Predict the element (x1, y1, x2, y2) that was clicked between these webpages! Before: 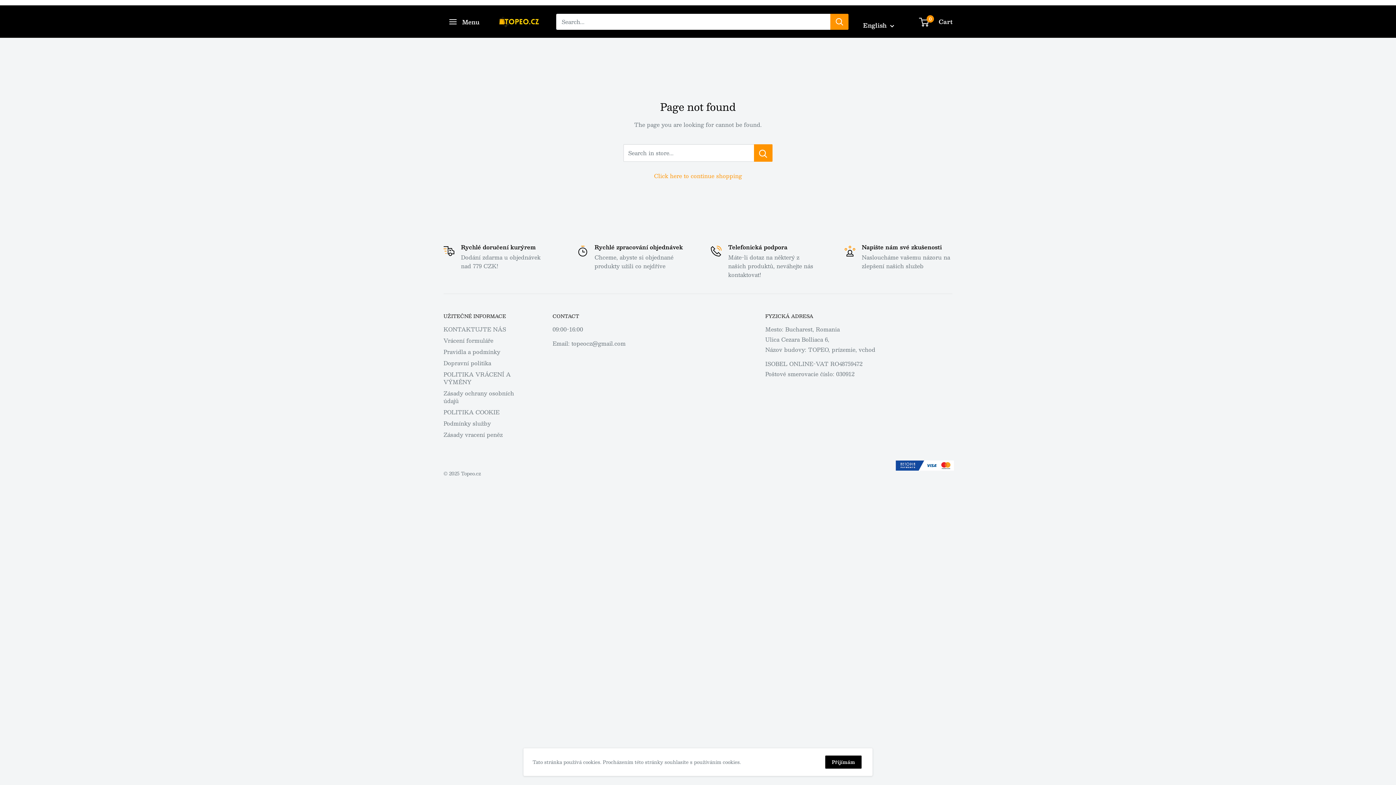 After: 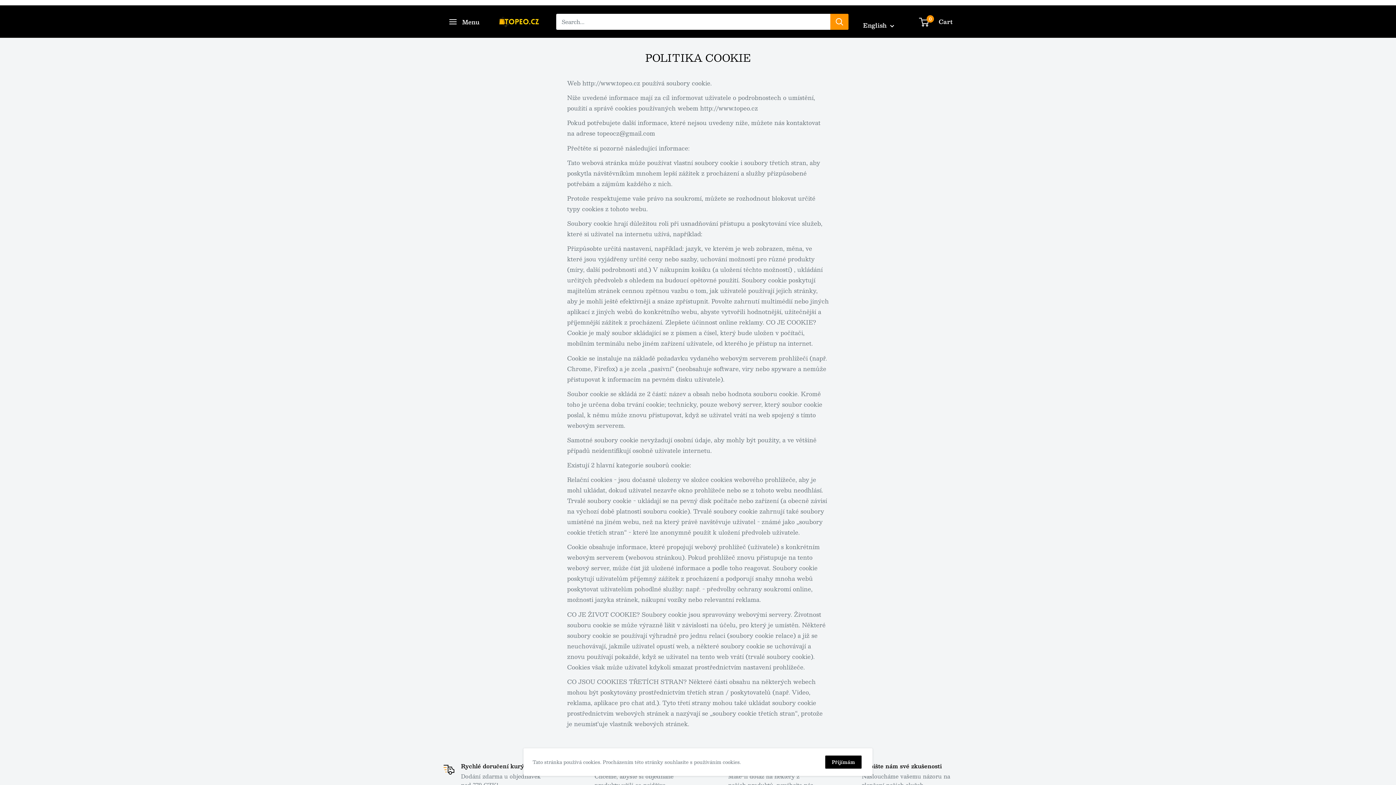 Action: bbox: (443, 406, 527, 417) label: POLITIKA COOKIE